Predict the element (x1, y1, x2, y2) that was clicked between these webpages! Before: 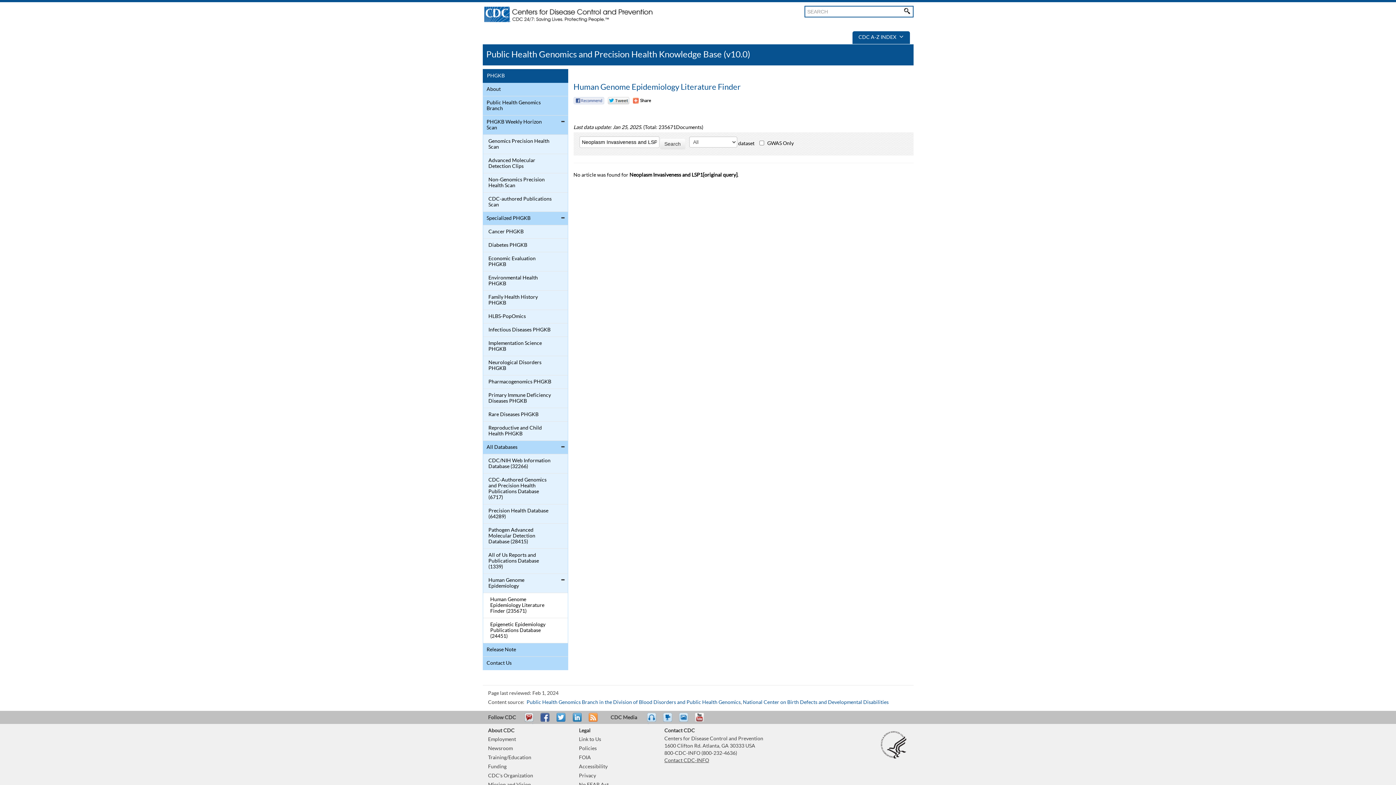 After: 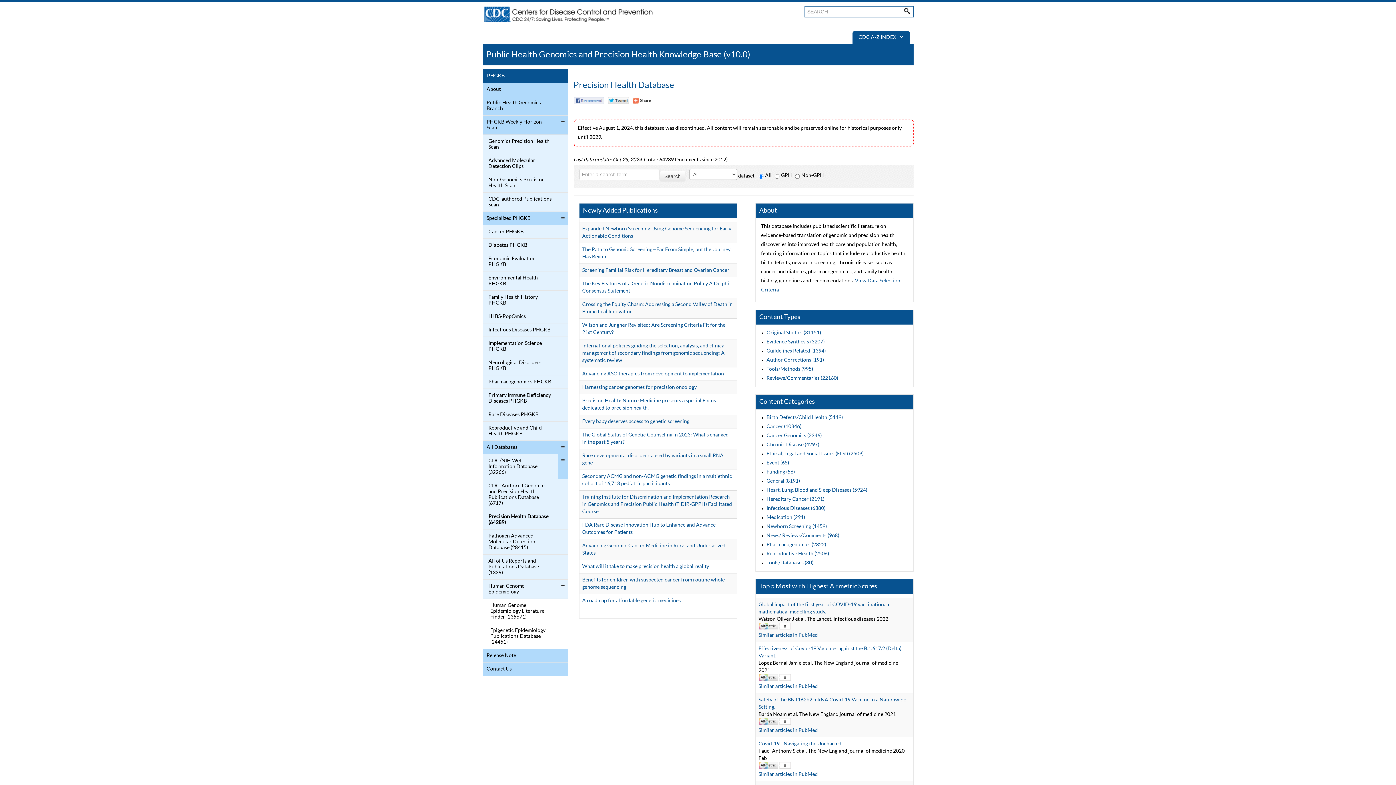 Action: label: Precision Health Database (64289) bbox: (484, 506, 552, 521)